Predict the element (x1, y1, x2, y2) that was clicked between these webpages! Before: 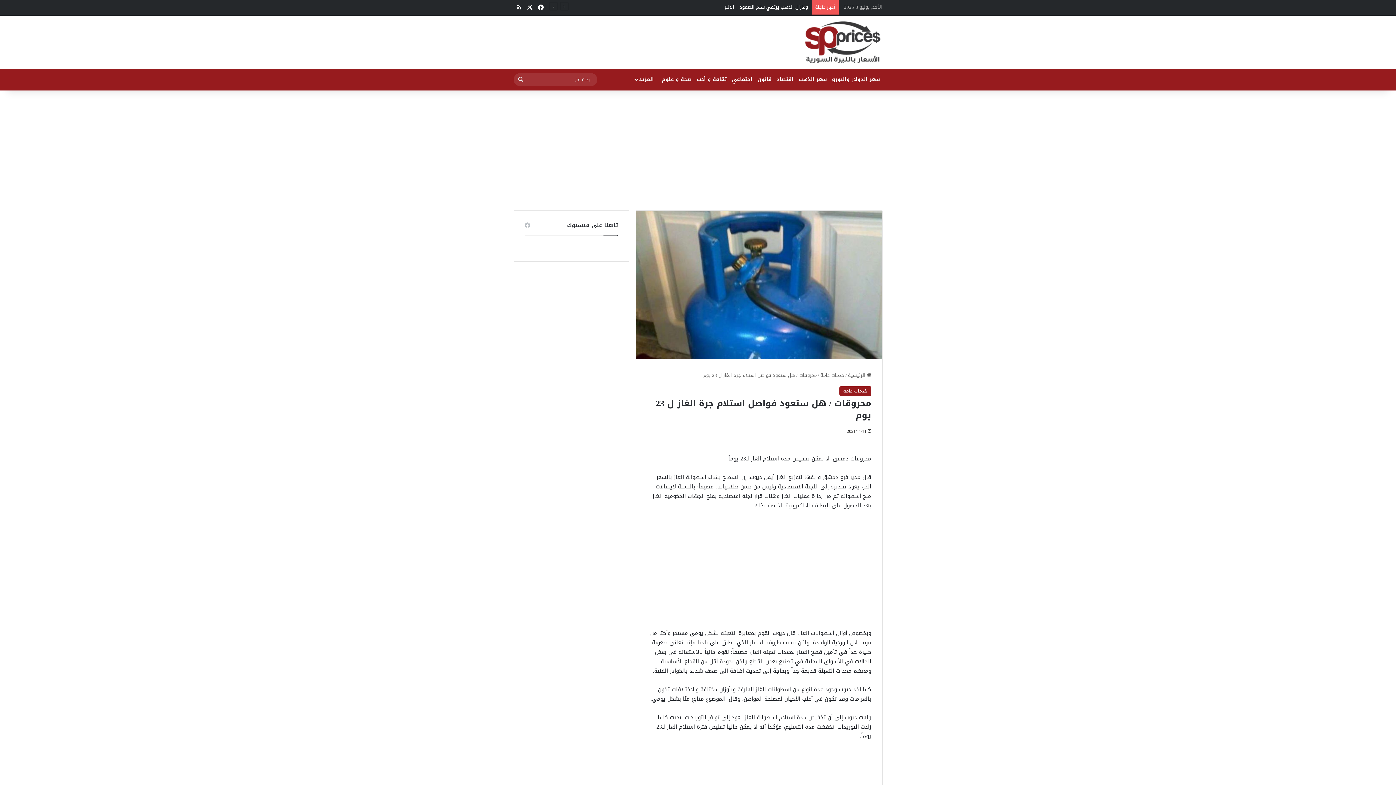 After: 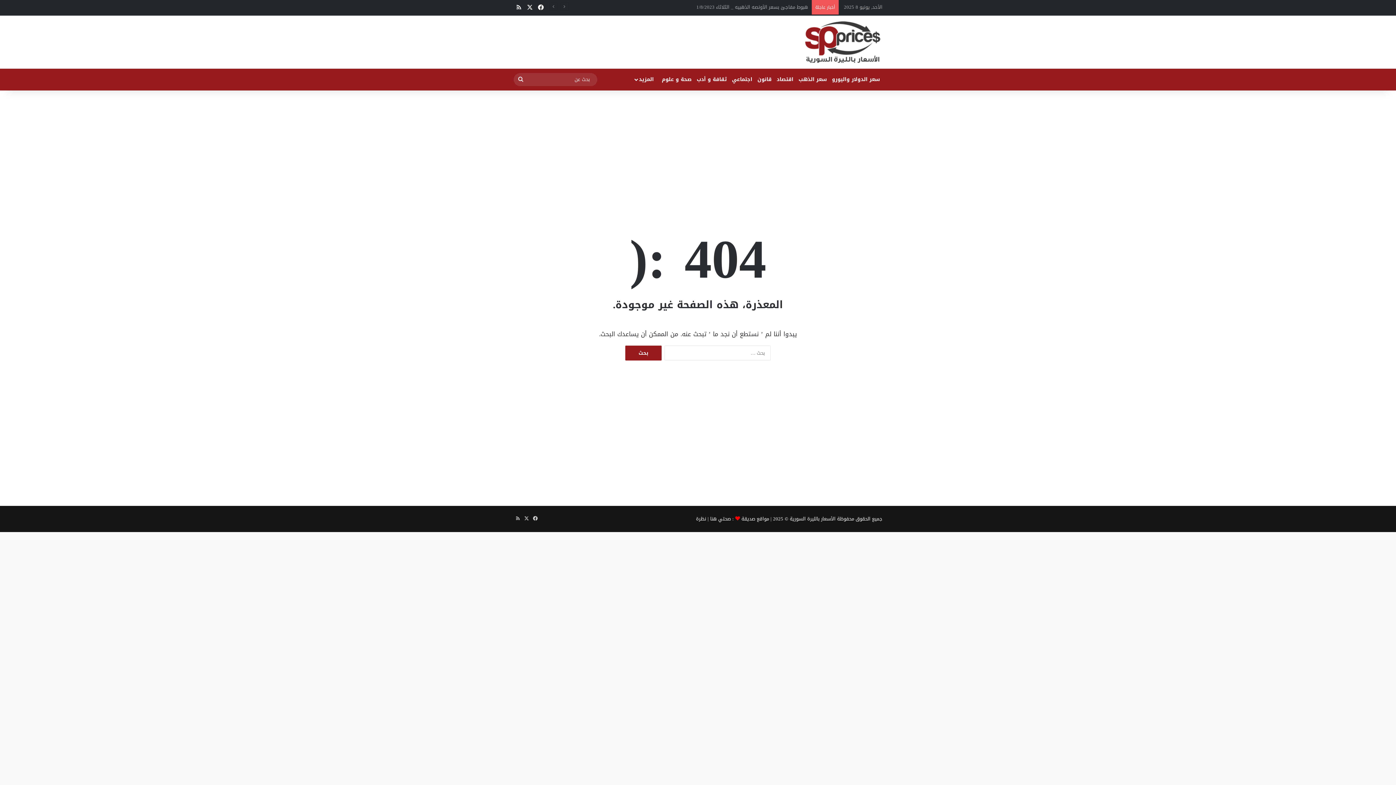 Action: bbox: (694, 68, 729, 90) label: ثقافة و أدب